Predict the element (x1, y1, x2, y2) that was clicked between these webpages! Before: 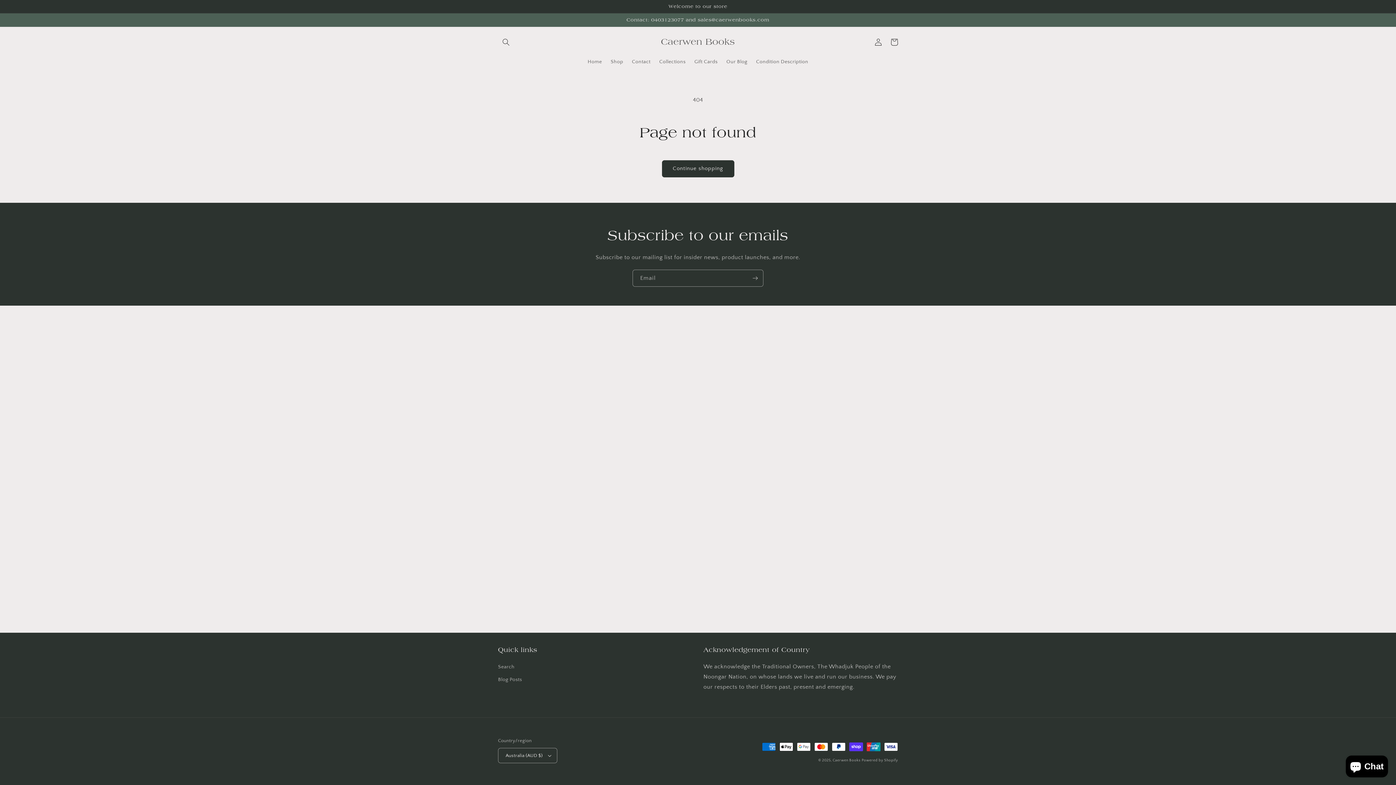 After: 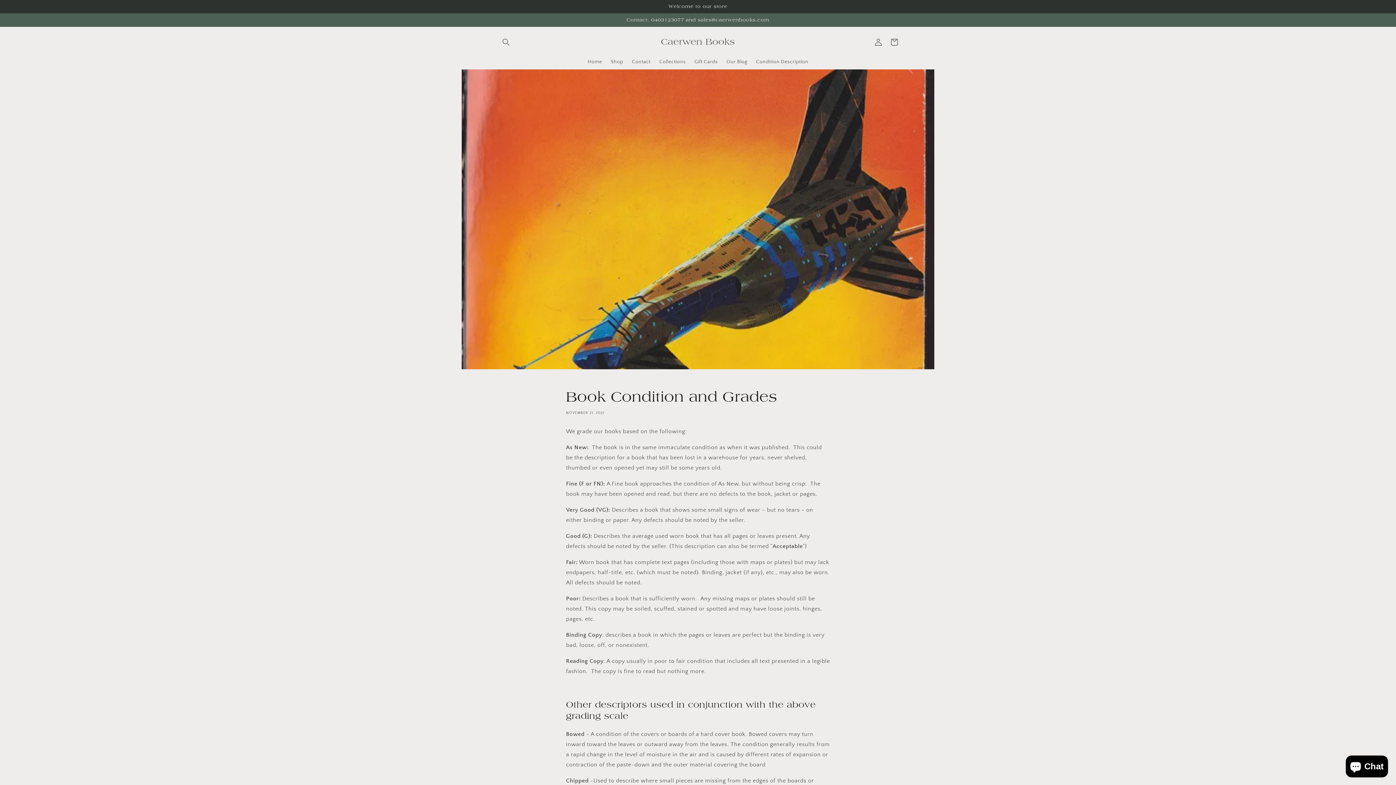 Action: label: Condition Description bbox: (751, 54, 812, 69)